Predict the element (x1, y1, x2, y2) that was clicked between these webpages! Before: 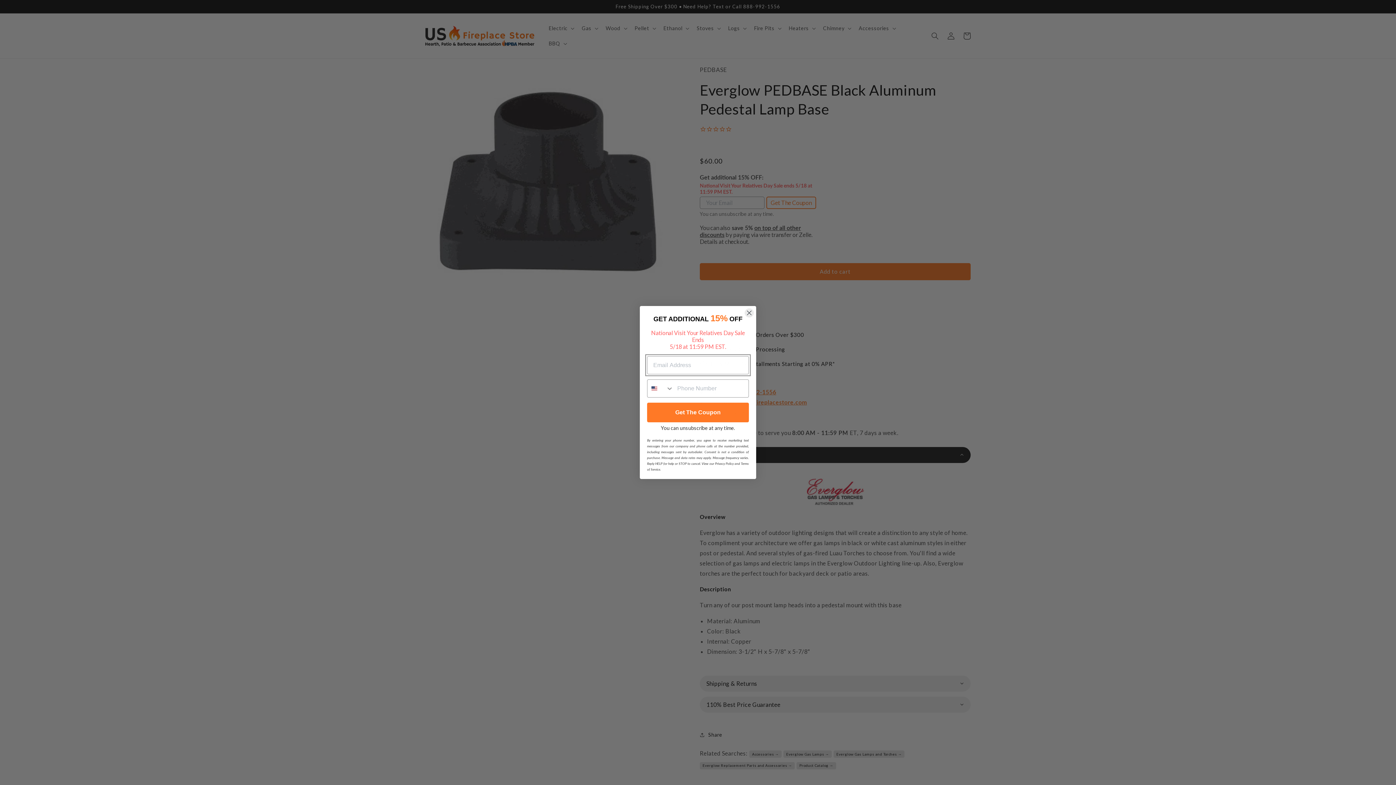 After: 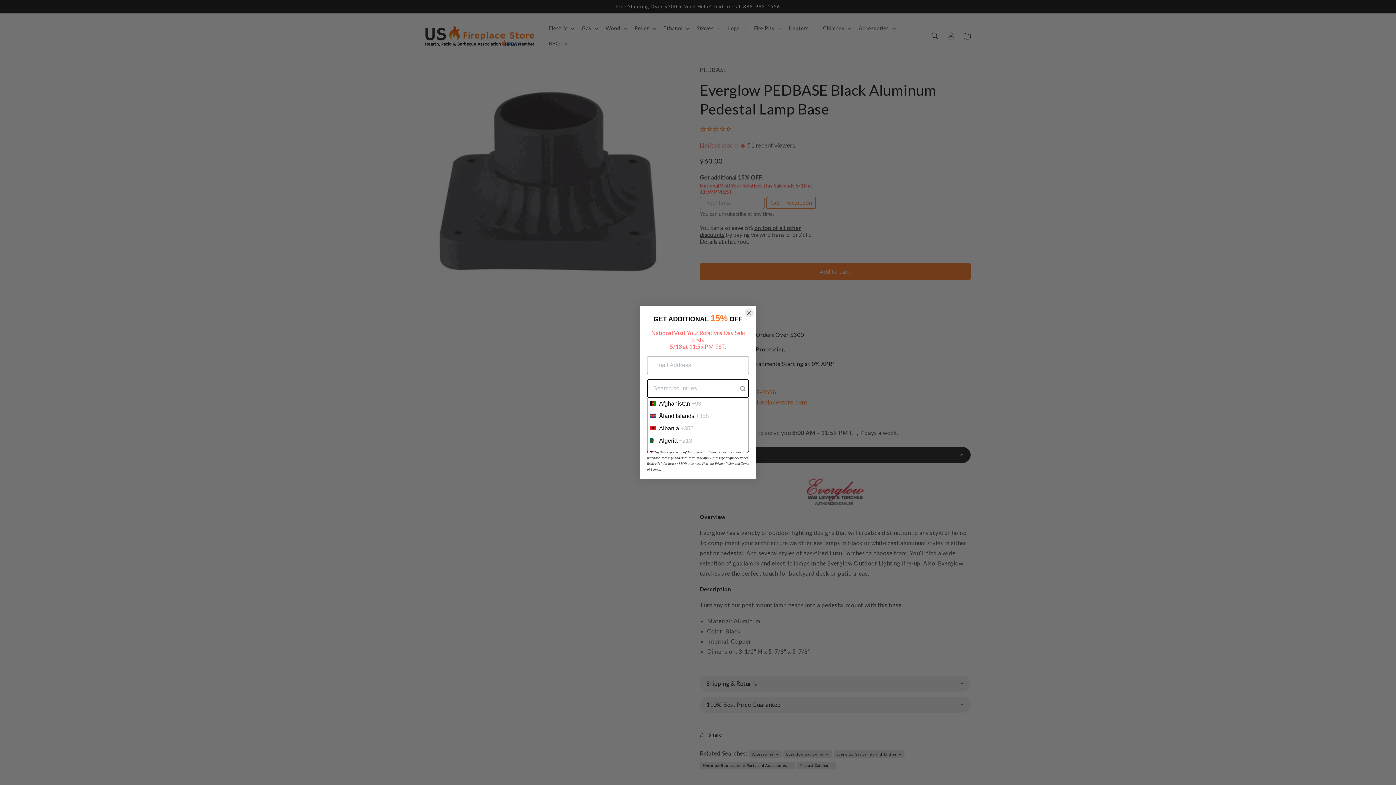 Action: bbox: (647, 380, 673, 397) label: Search Countries